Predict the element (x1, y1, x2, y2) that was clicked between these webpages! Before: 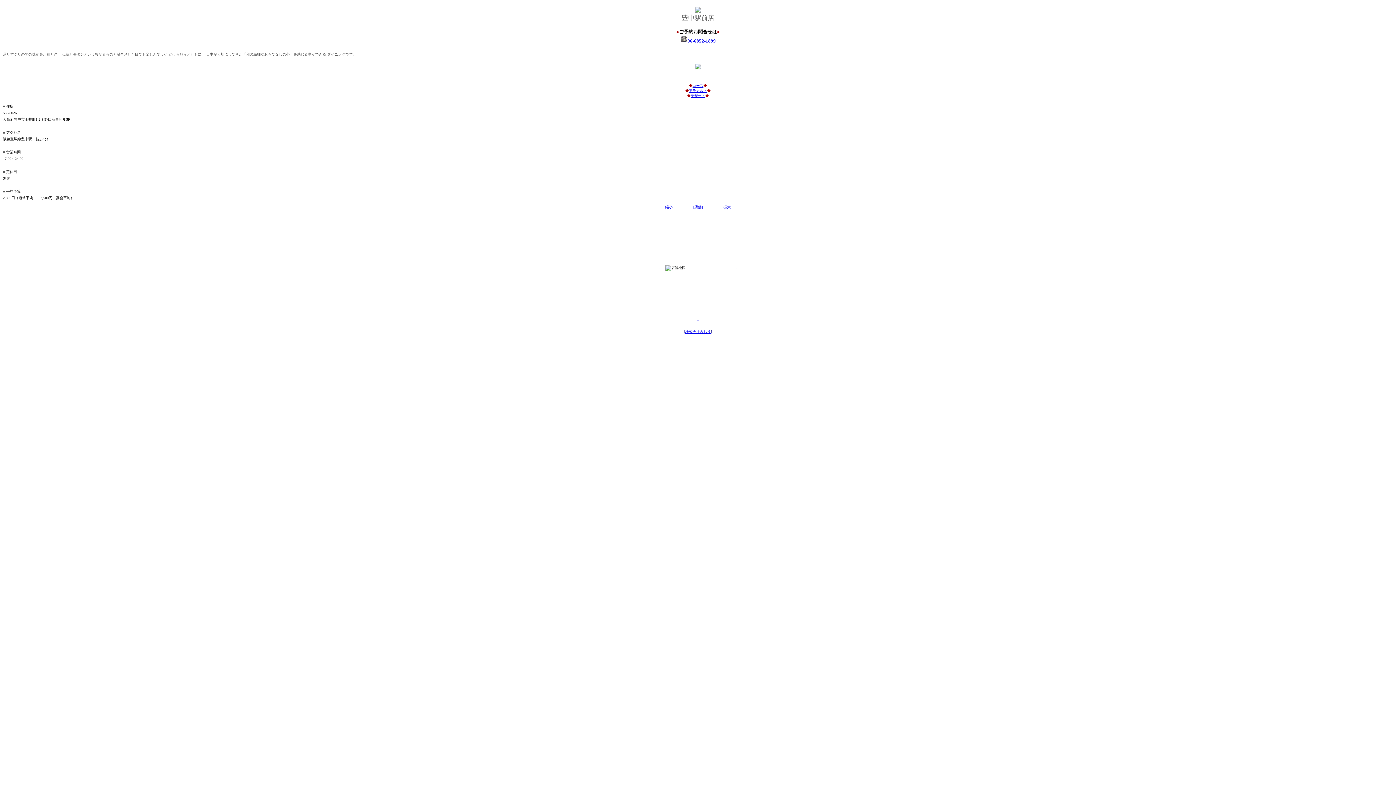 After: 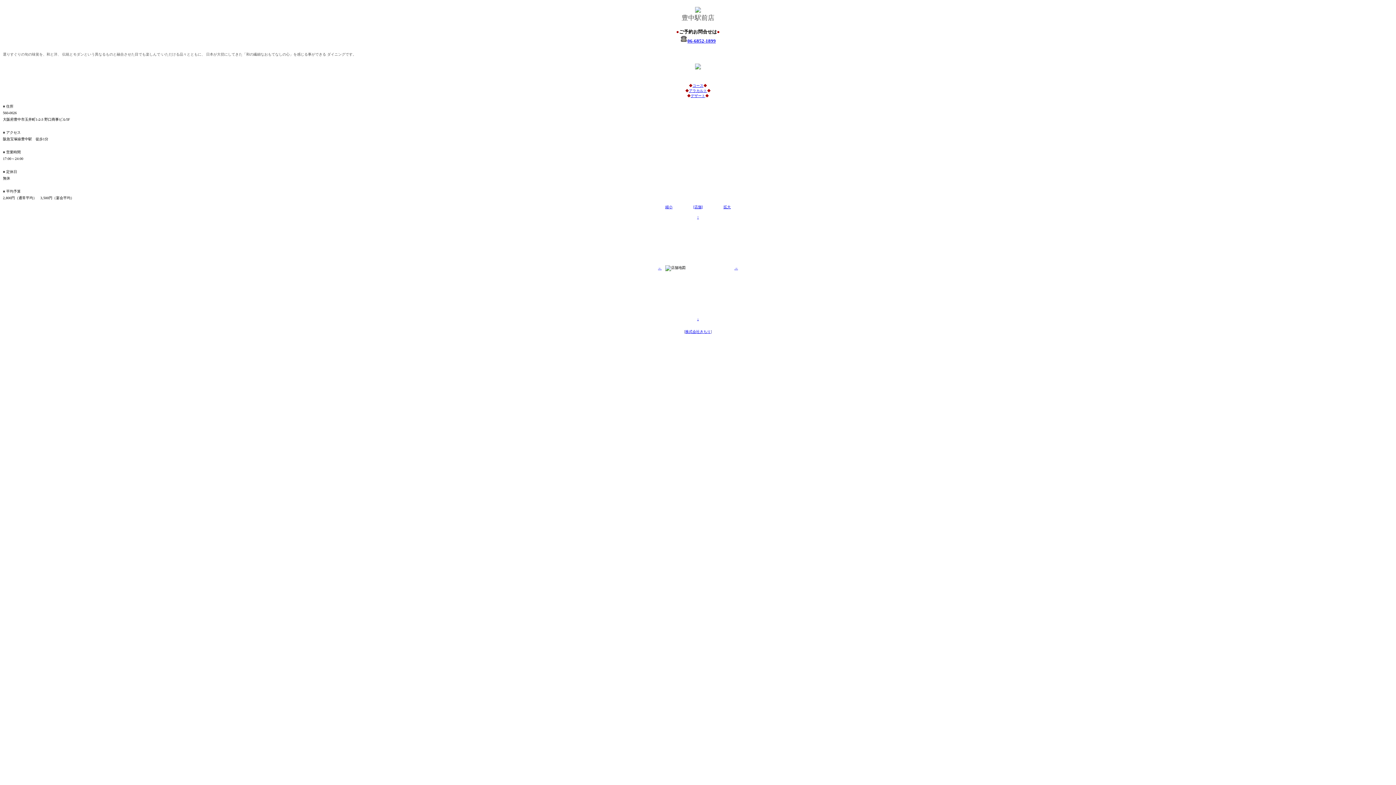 Action: label: 06-6852-1899 bbox: (687, 38, 716, 43)